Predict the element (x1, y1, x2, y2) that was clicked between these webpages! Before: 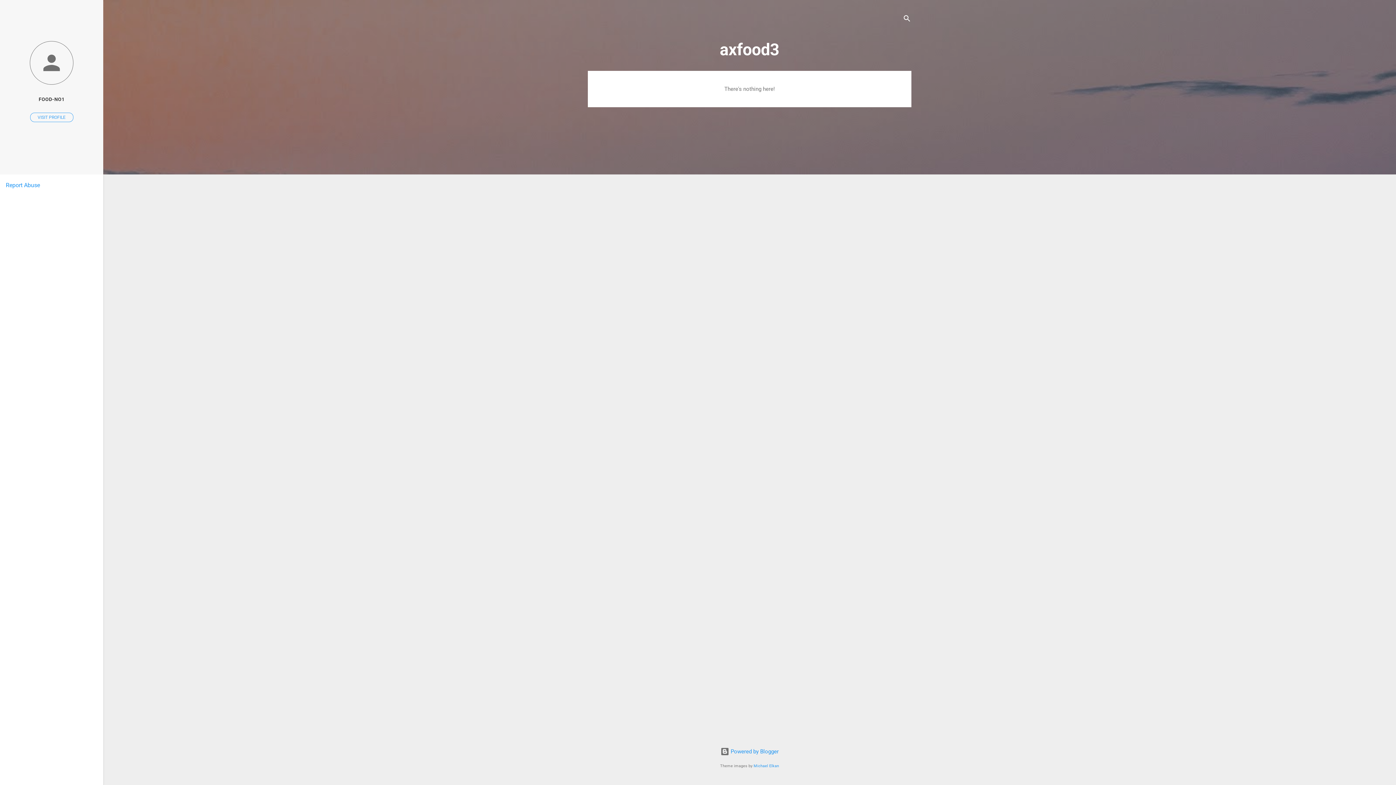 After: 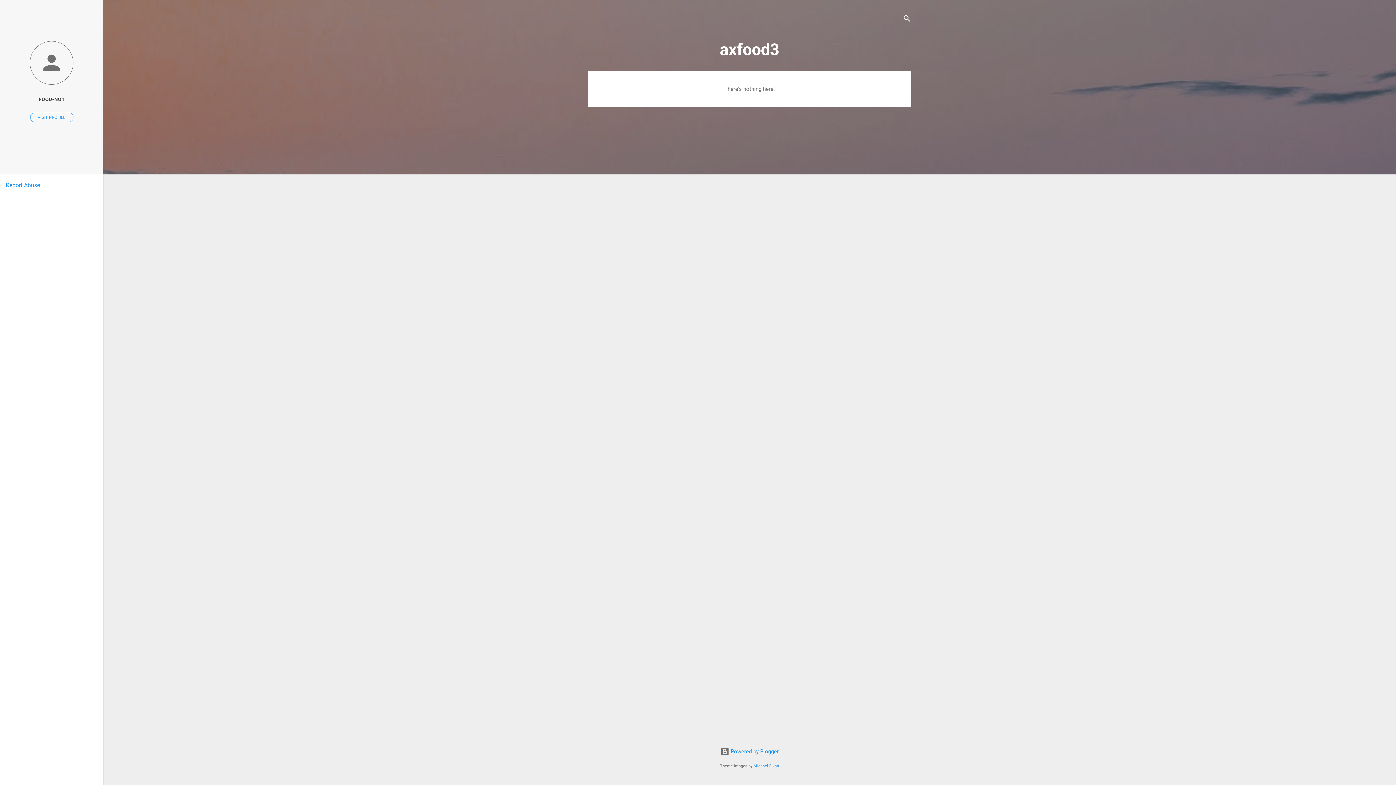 Action: label: Report Abuse bbox: (5, 181, 40, 188)